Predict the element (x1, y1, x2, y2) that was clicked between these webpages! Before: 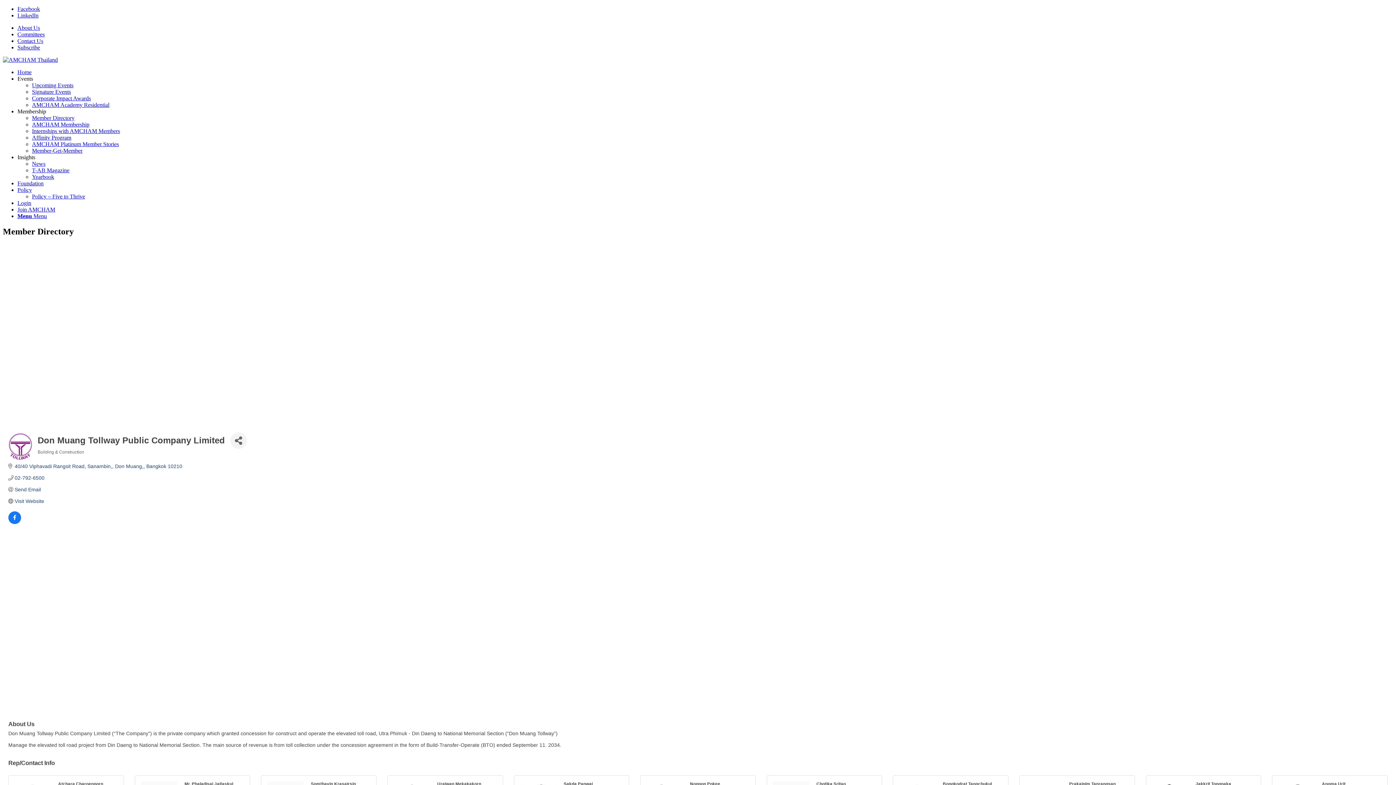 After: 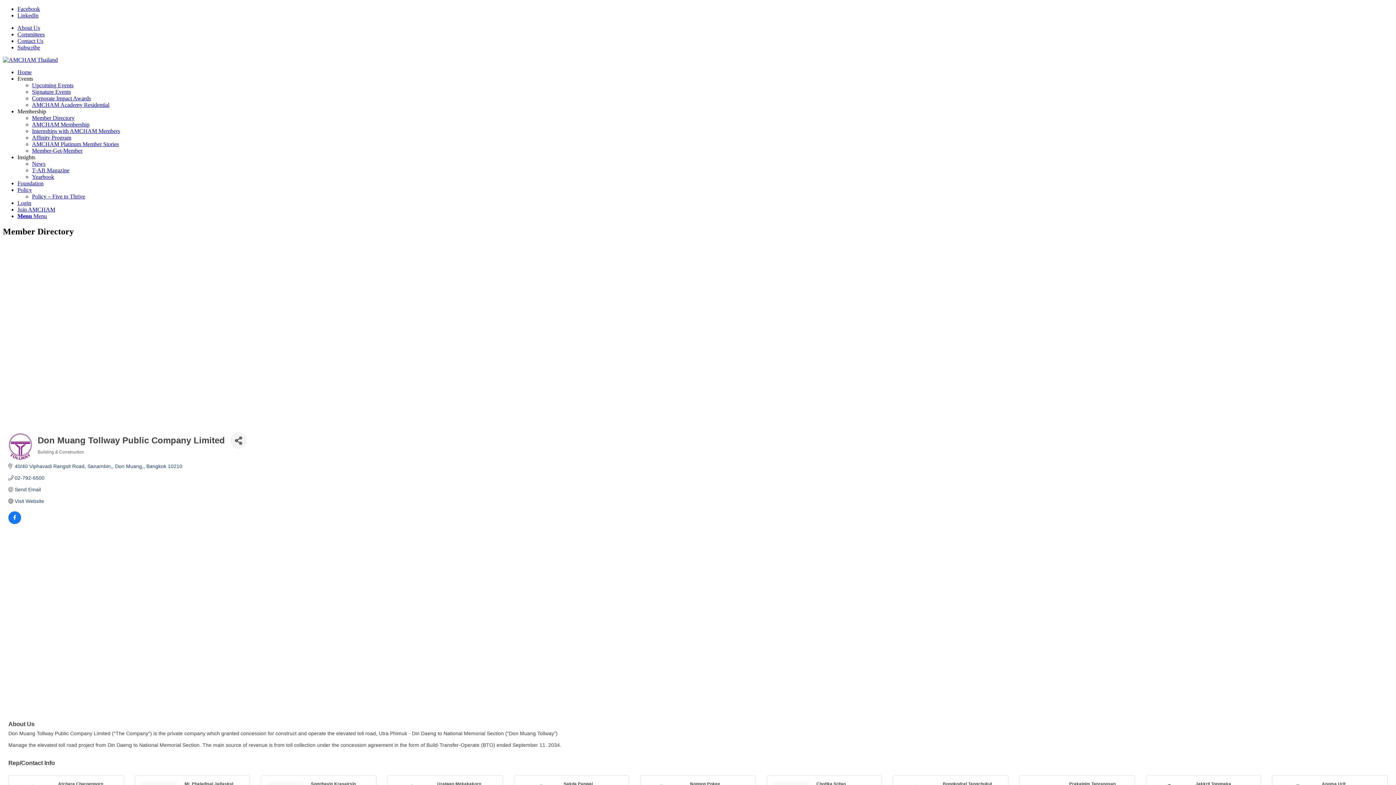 Action: label: Link to LinkedIn bbox: (17, 12, 38, 18)